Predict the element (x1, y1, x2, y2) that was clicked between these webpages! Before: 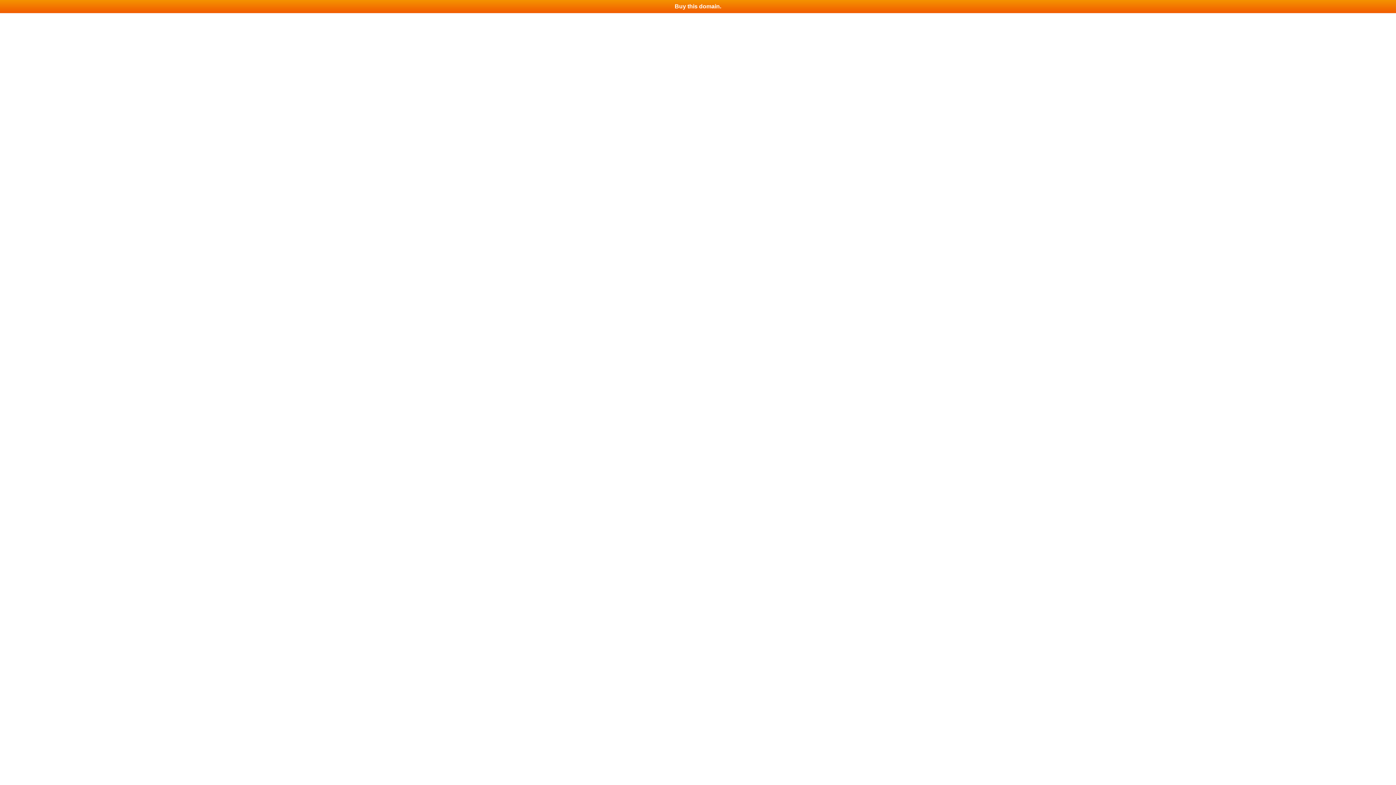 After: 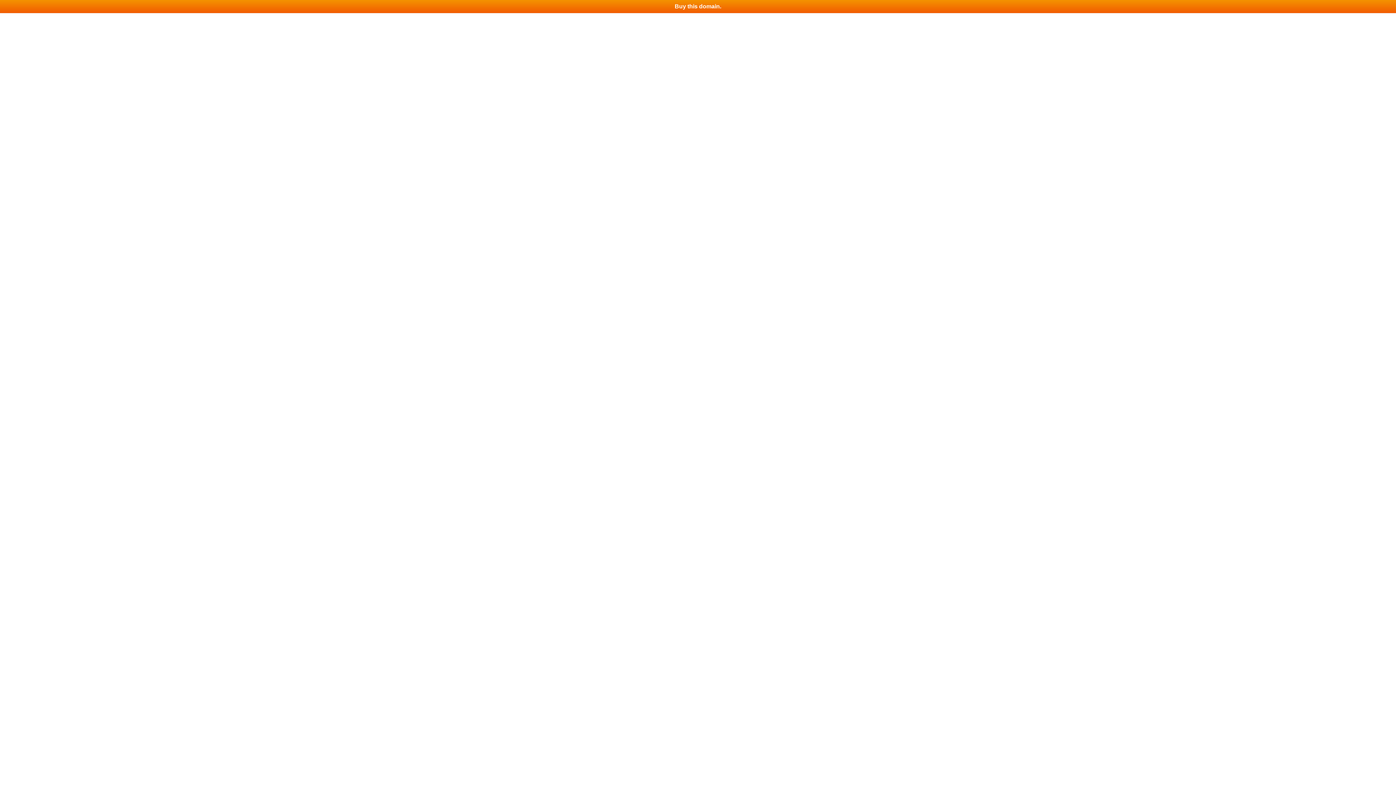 Action: label: Buy this domain. bbox: (0, 0, 1396, 13)